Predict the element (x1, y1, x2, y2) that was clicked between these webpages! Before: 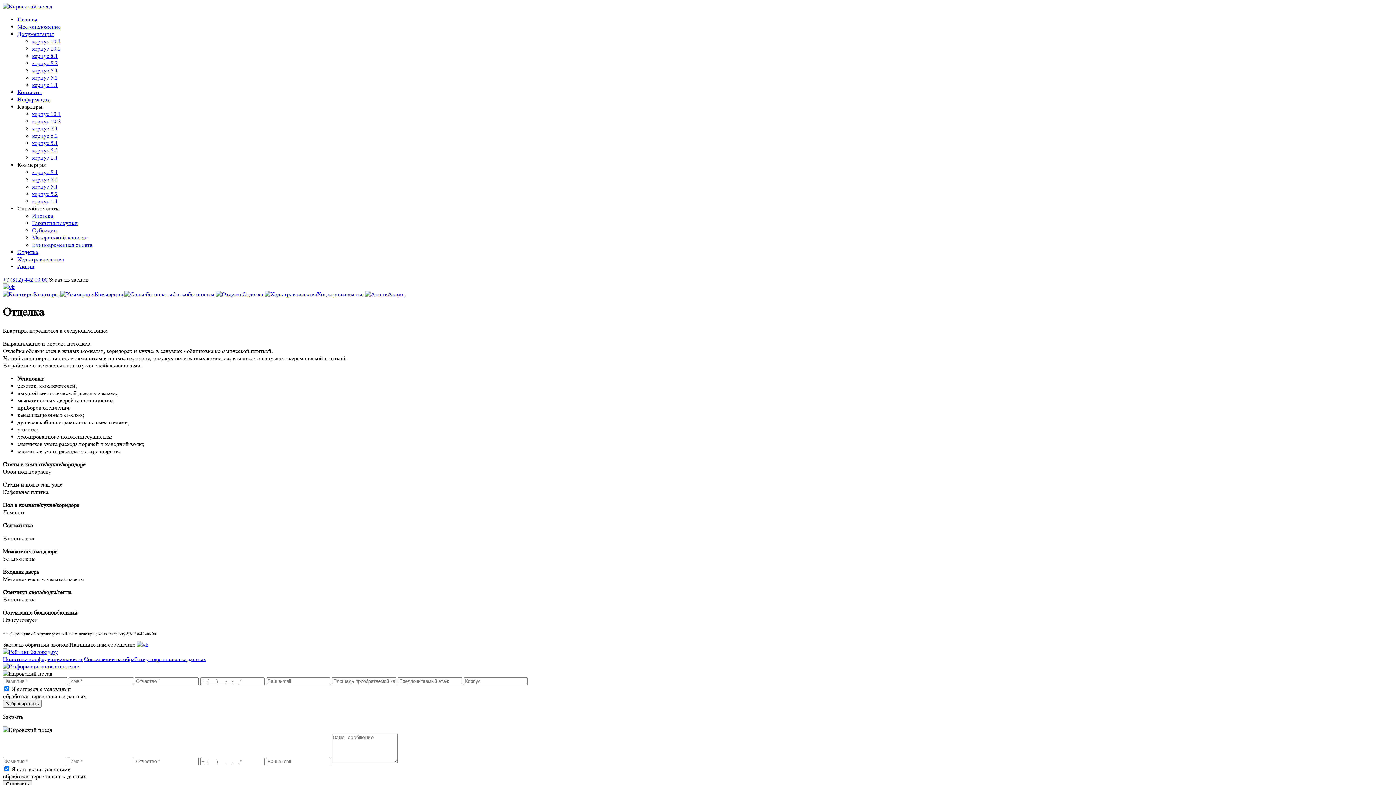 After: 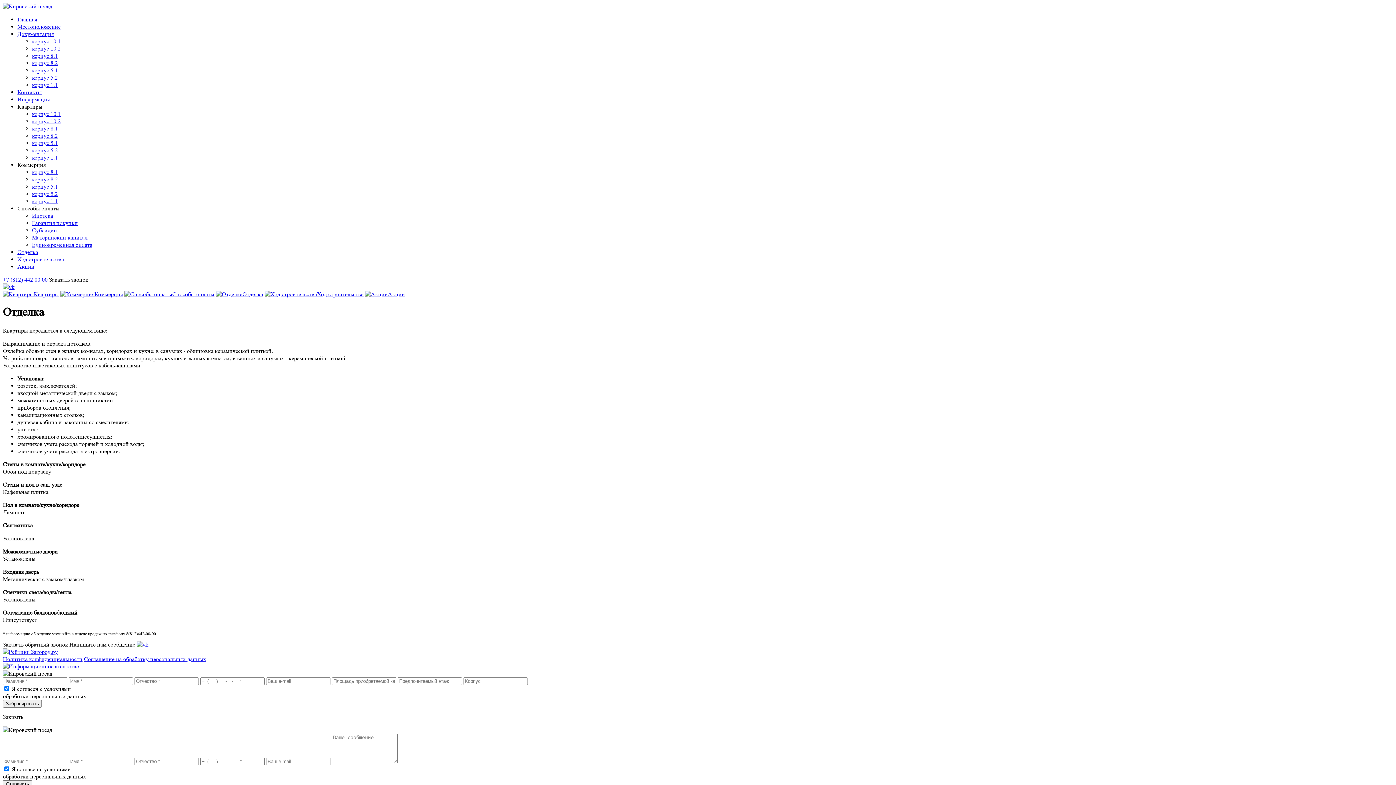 Action: label: Способы оплаты bbox: (17, 205, 59, 212)